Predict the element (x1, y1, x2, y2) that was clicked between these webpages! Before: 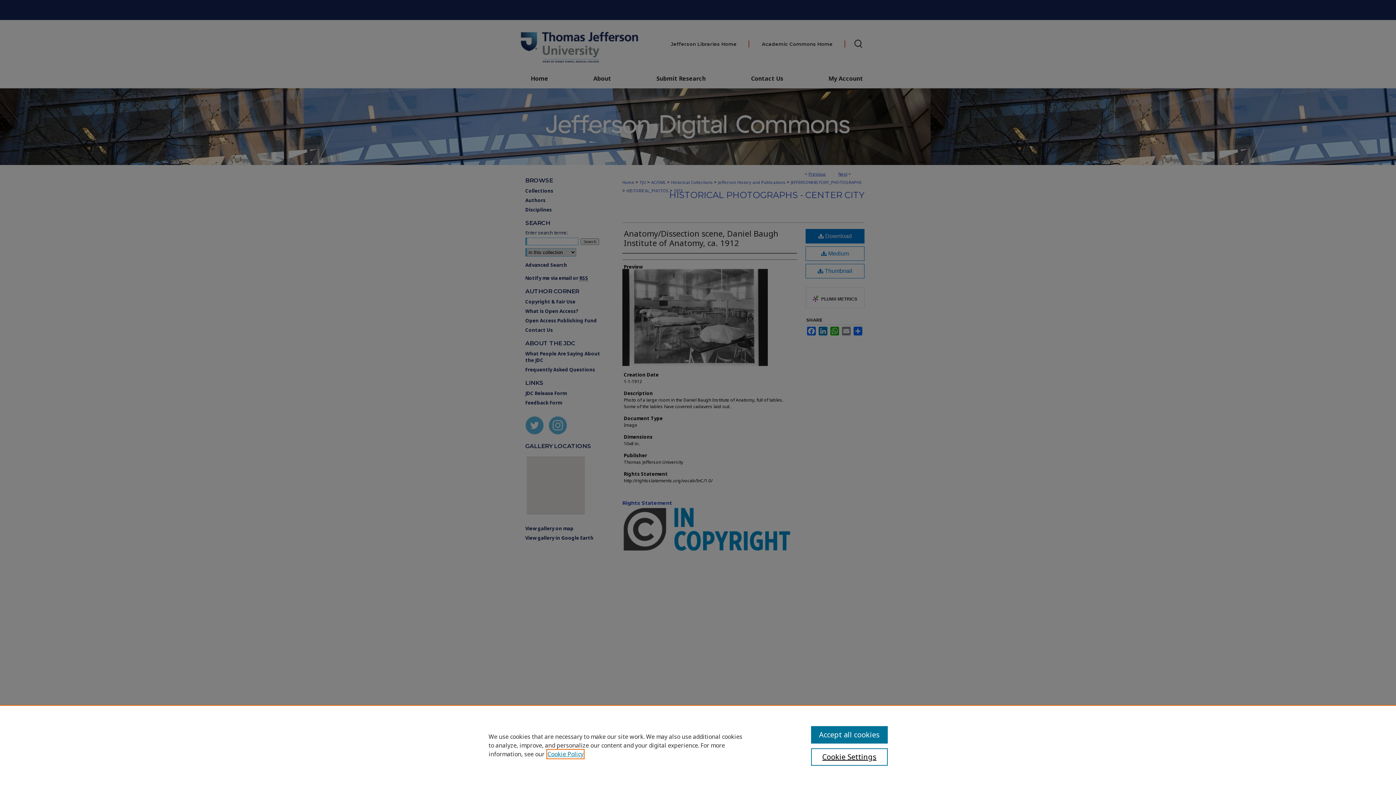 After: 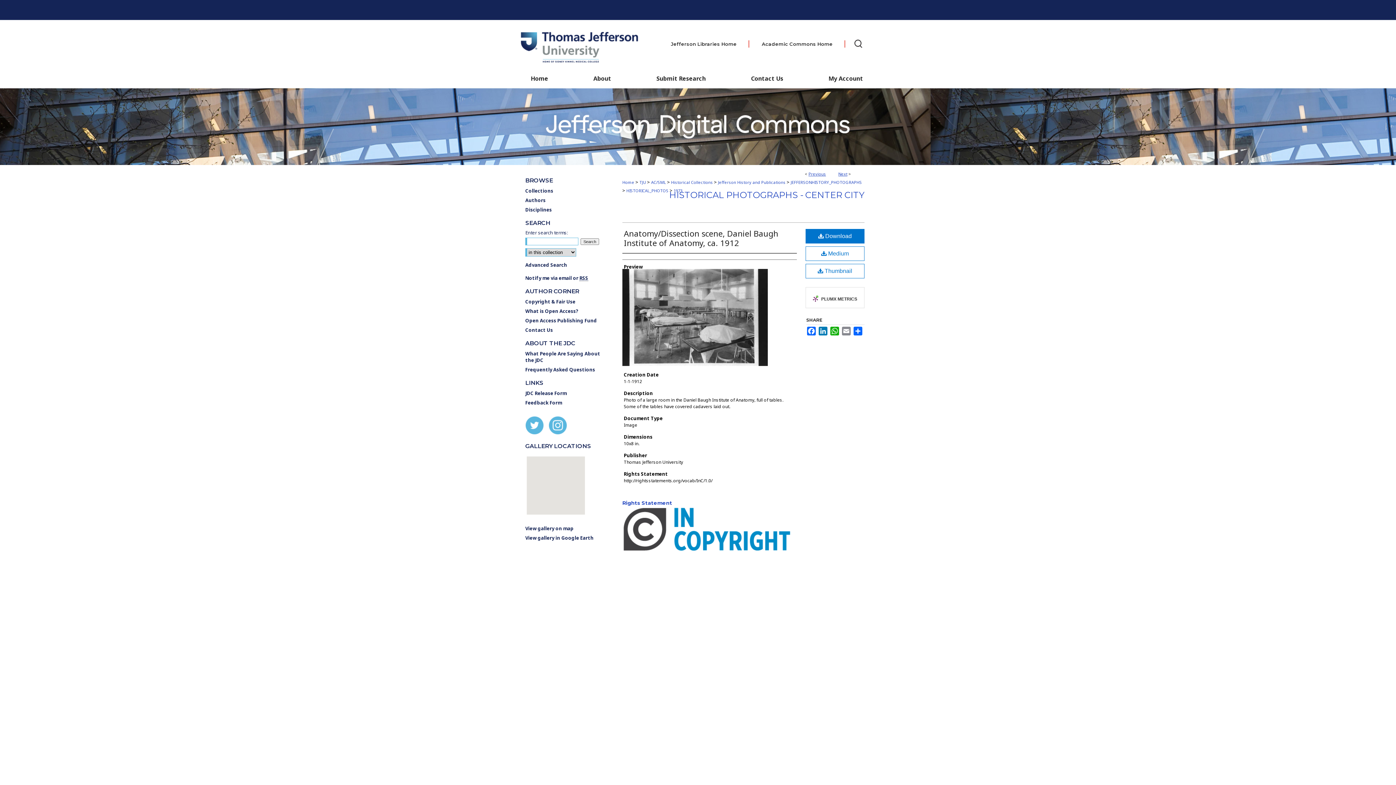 Action: bbox: (811, 726, 887, 744) label: Accept all cookies